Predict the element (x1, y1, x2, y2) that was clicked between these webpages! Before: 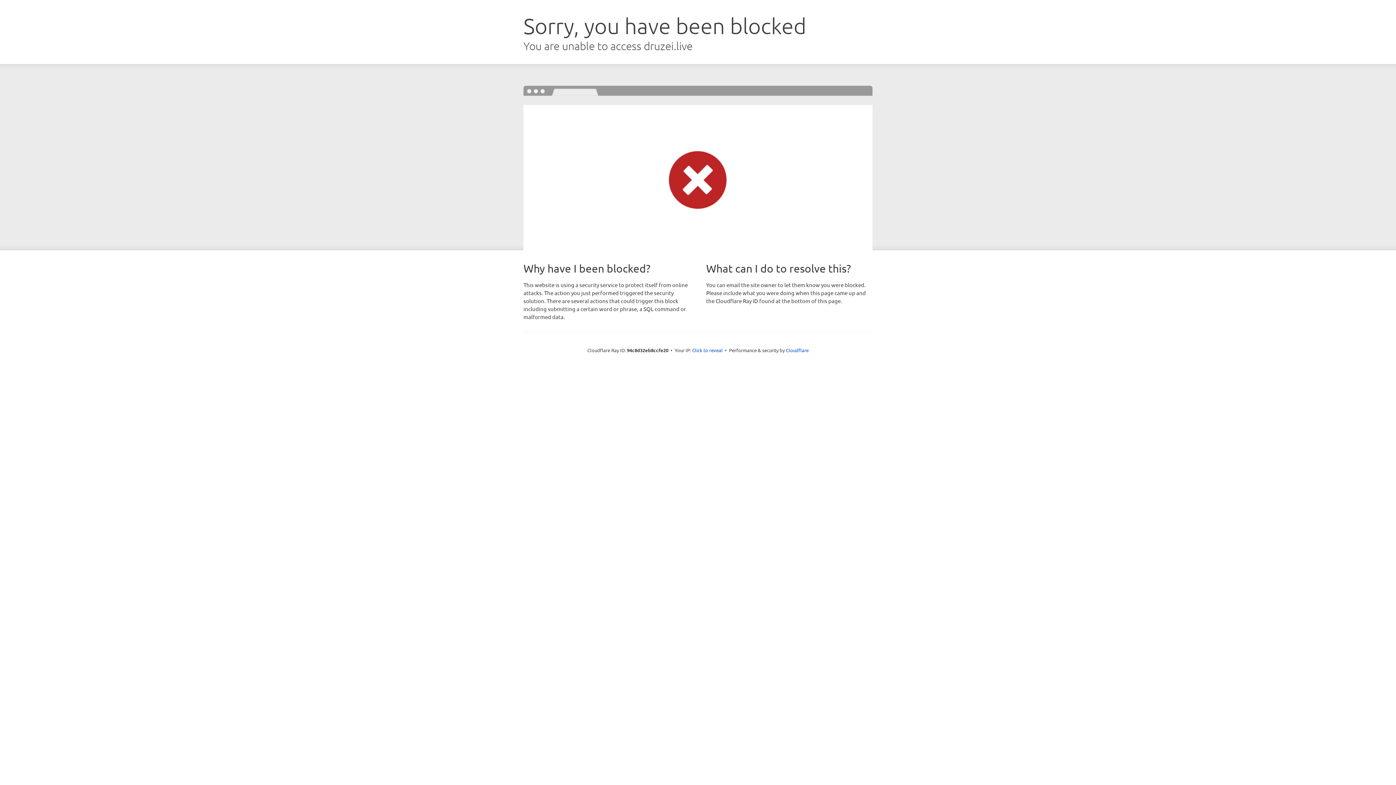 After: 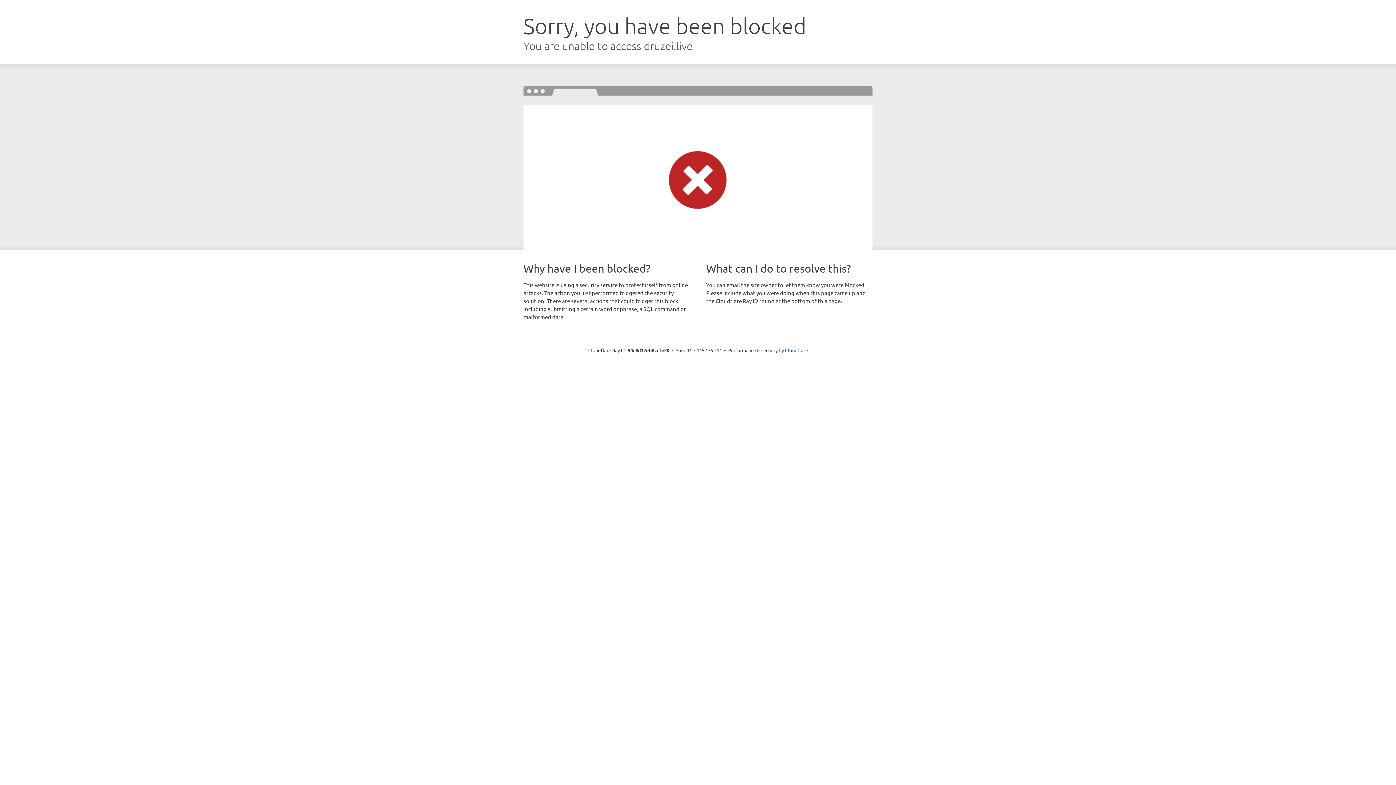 Action: bbox: (692, 346, 722, 353) label: Click to reveal